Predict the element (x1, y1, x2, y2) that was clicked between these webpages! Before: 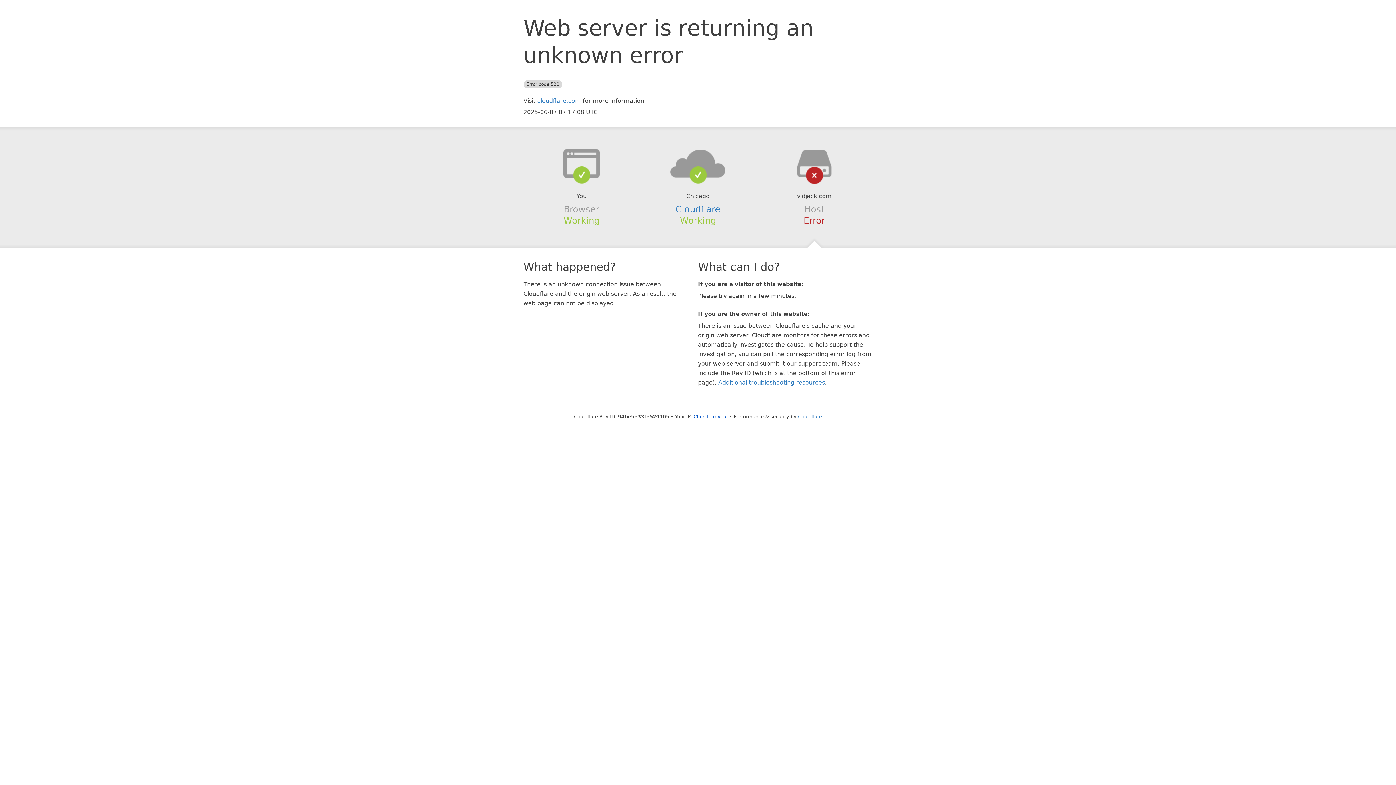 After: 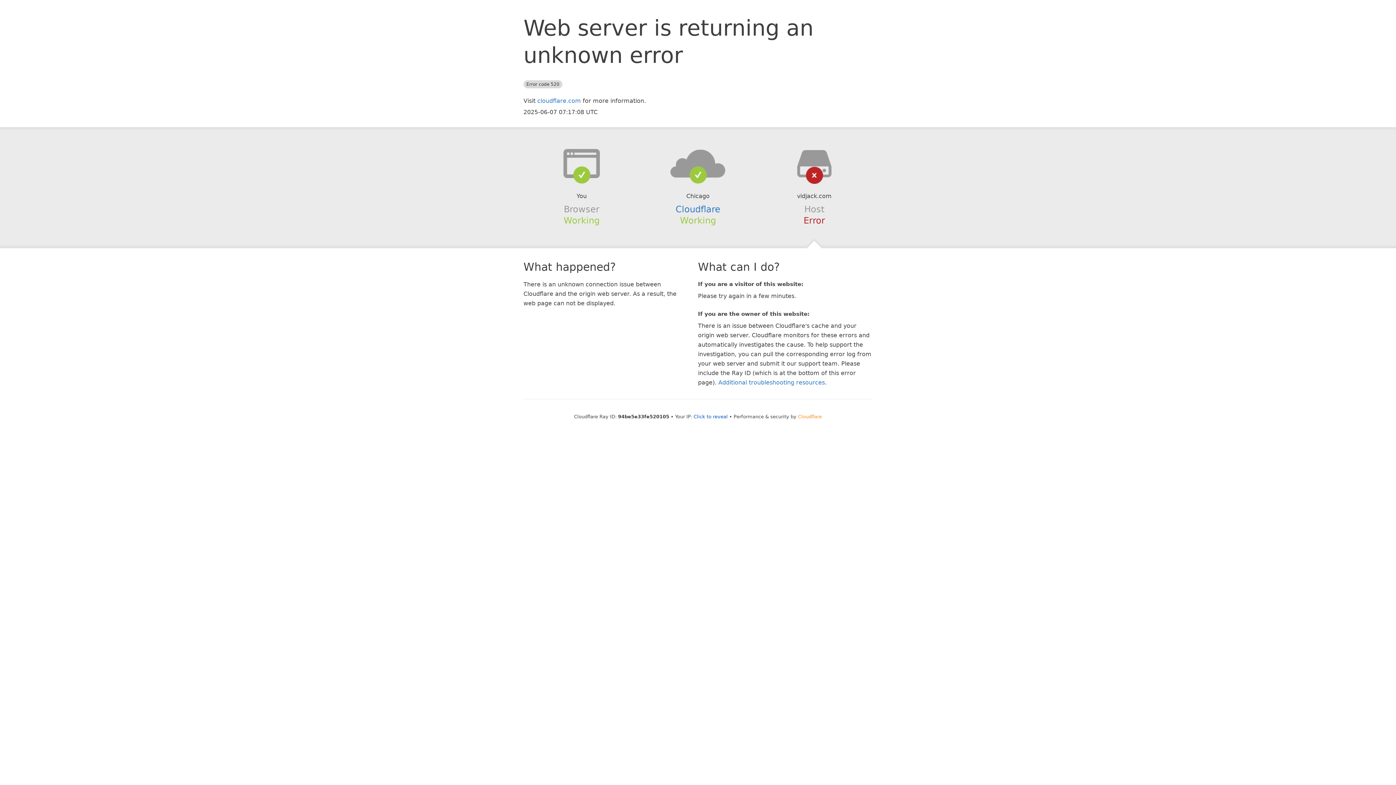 Action: label: Cloudflare bbox: (798, 414, 822, 419)